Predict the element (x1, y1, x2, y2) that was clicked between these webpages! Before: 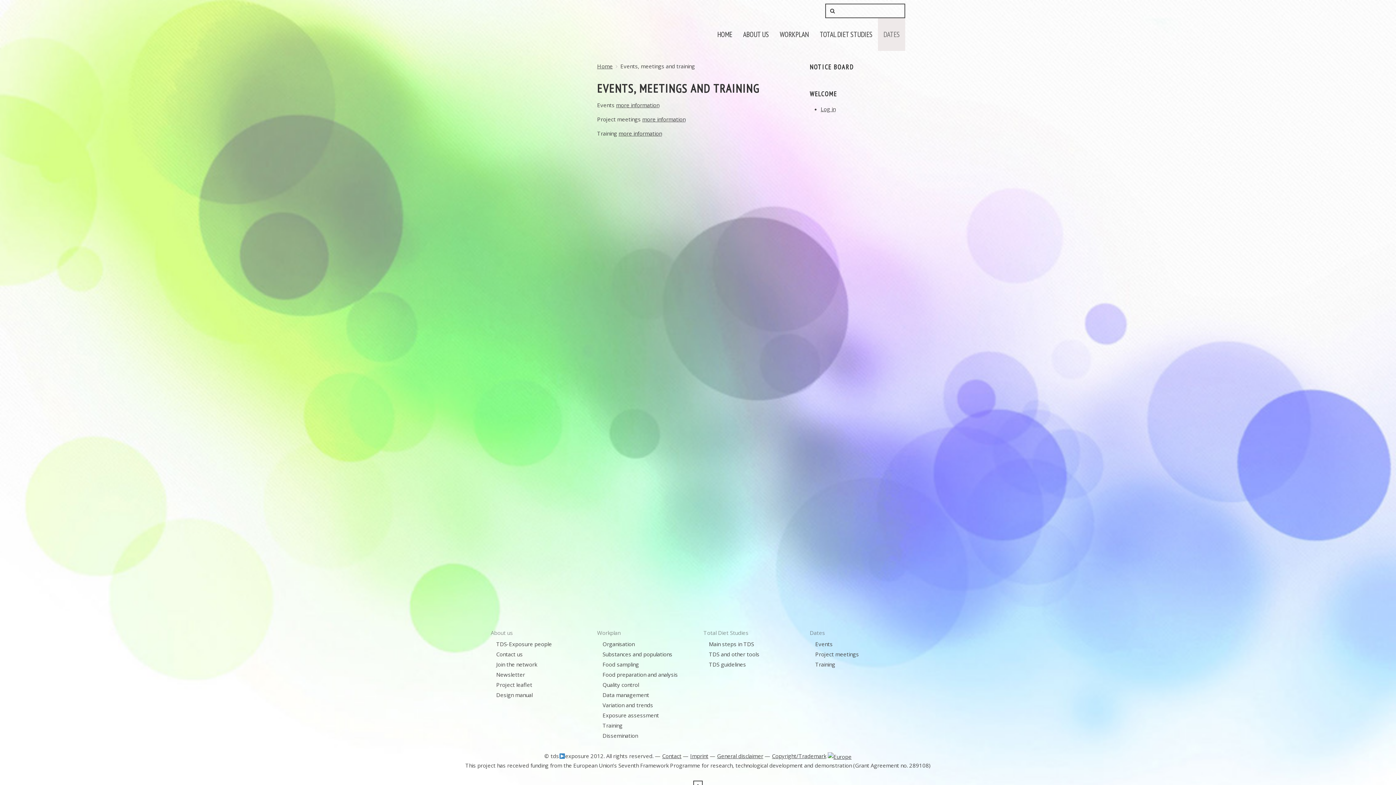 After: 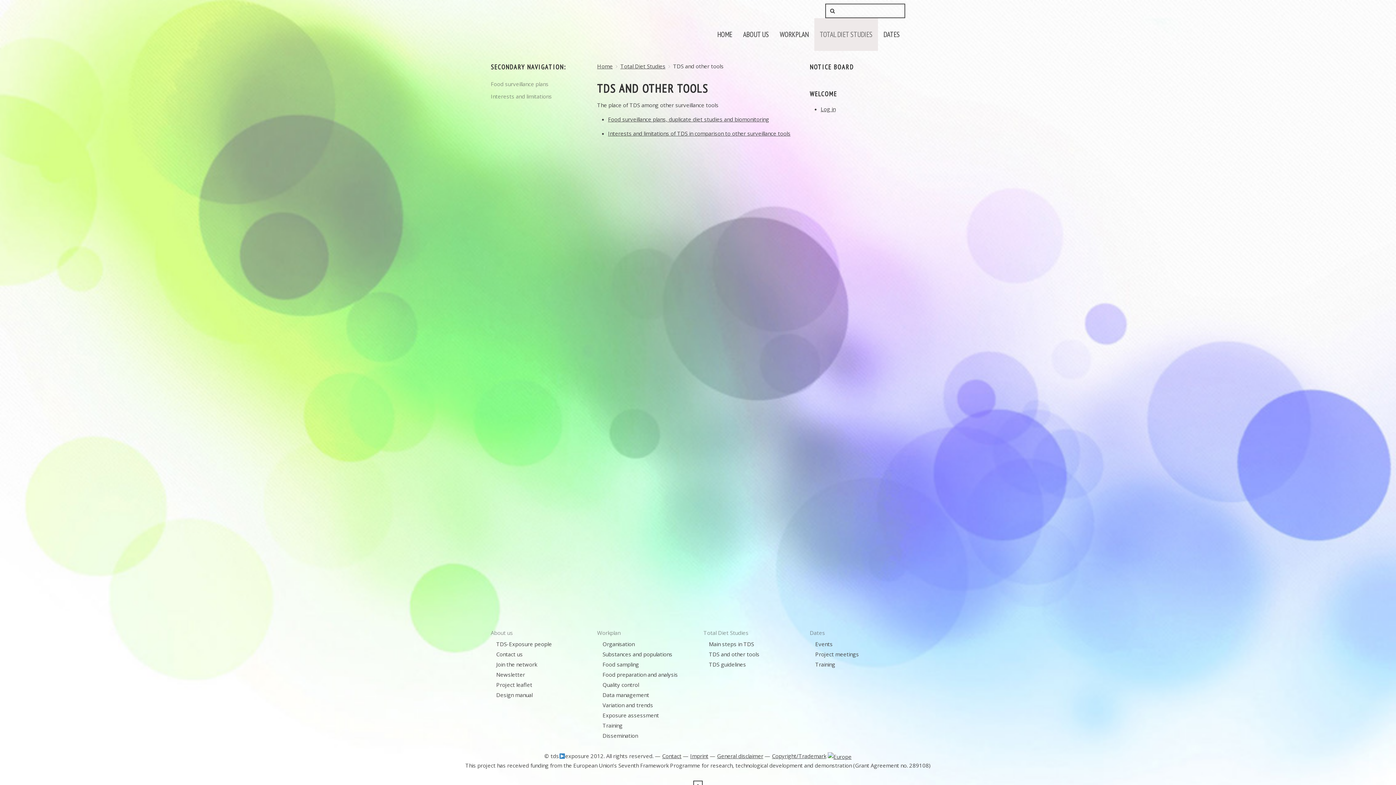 Action: label: TDS and other tools bbox: (709, 649, 799, 659)